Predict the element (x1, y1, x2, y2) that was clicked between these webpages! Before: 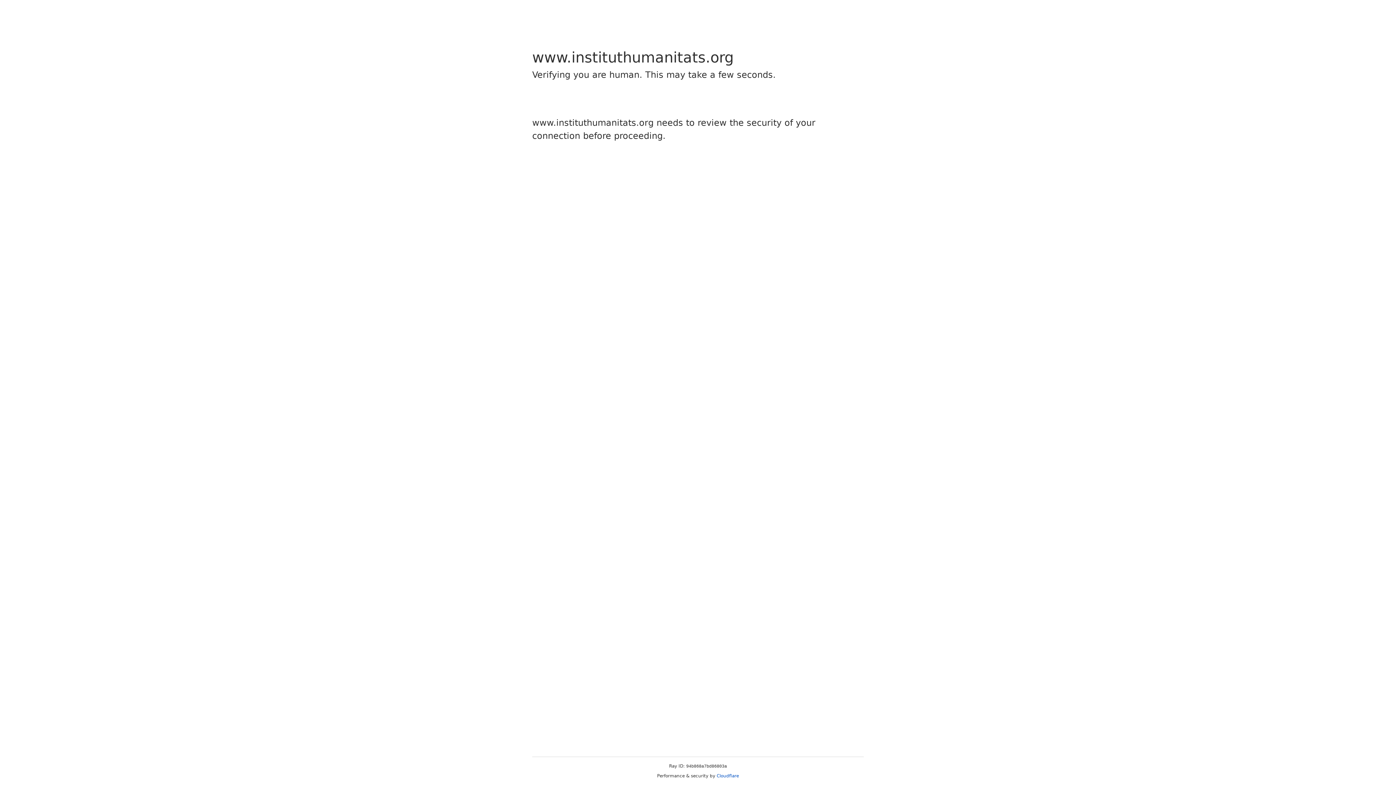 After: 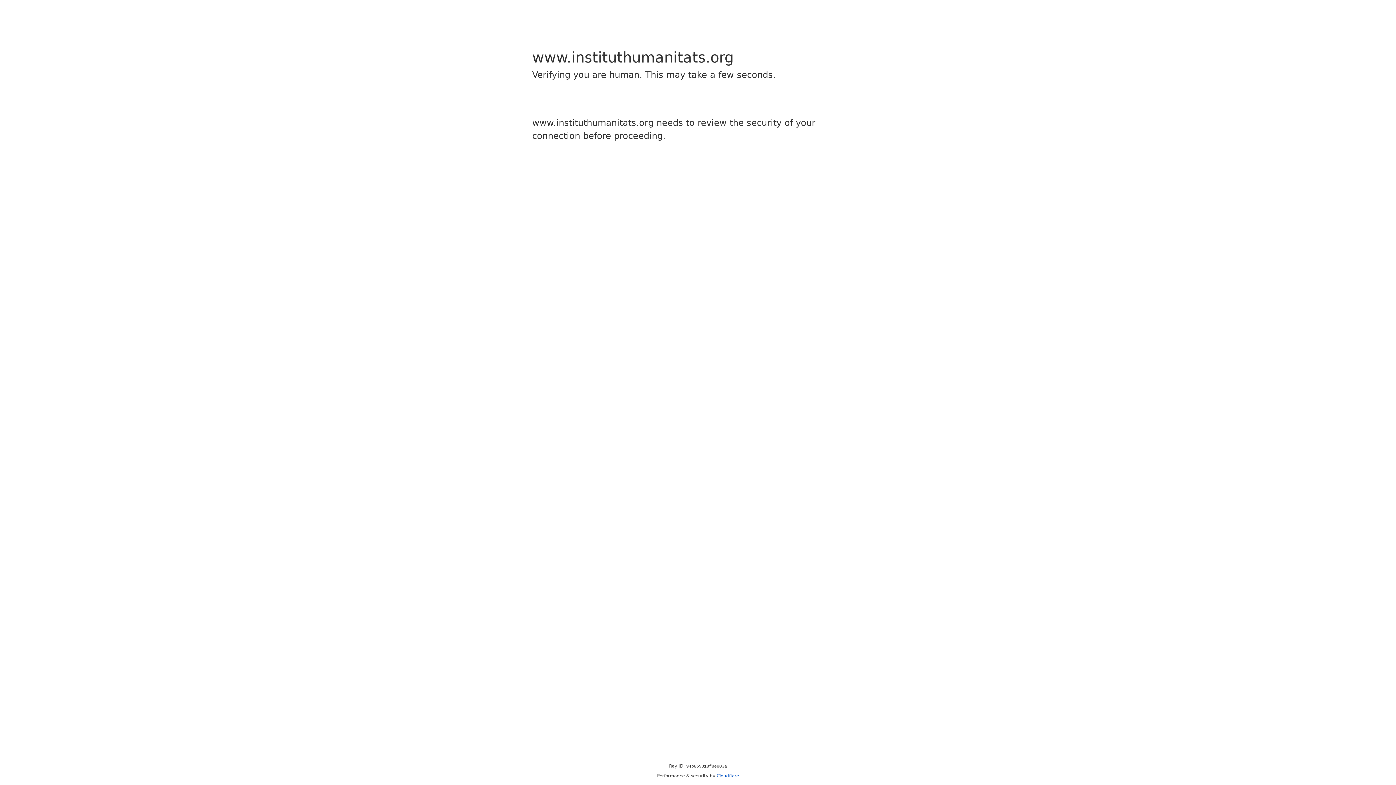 Action: label: Cloudflare bbox: (716, 773, 739, 778)